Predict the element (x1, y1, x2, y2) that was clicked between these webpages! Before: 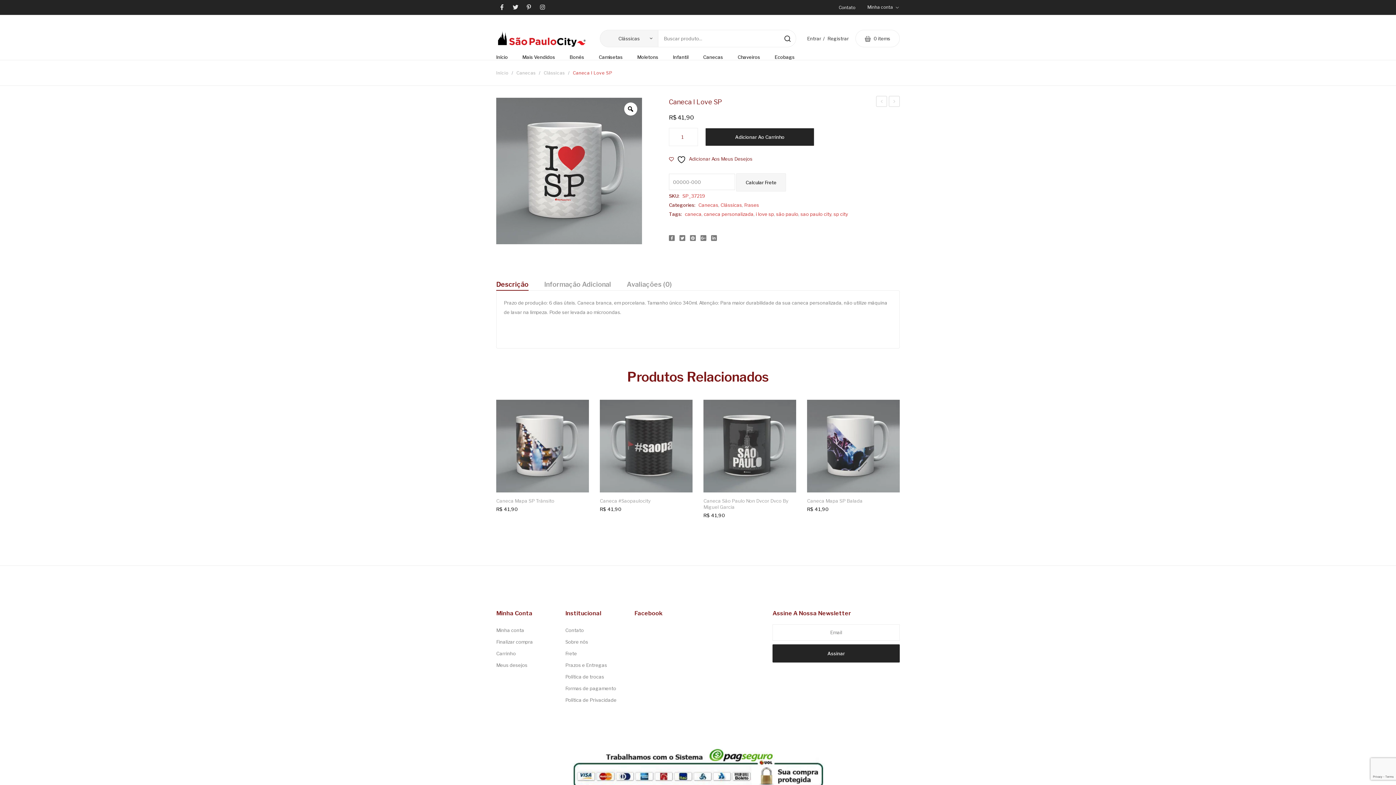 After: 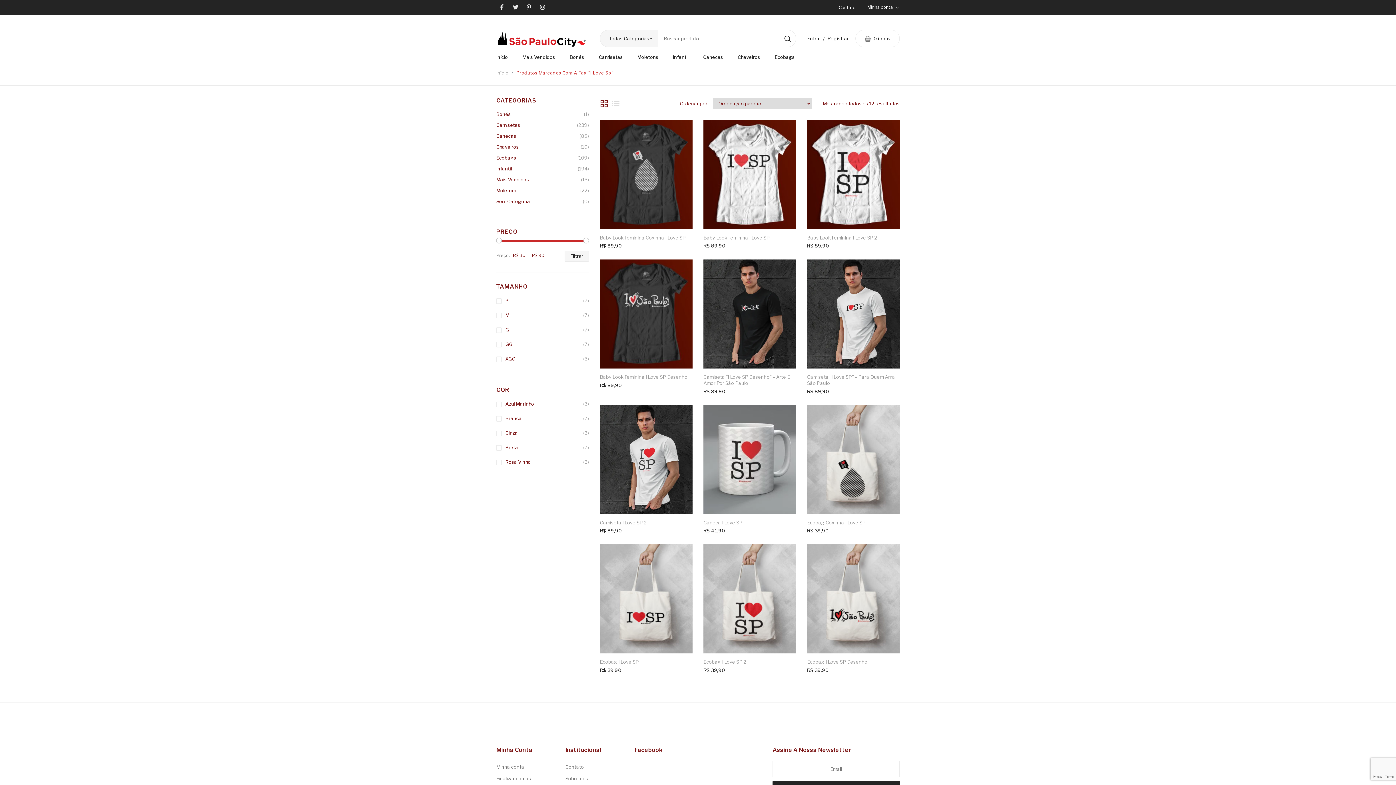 Action: bbox: (756, 211, 774, 217) label: i love sp